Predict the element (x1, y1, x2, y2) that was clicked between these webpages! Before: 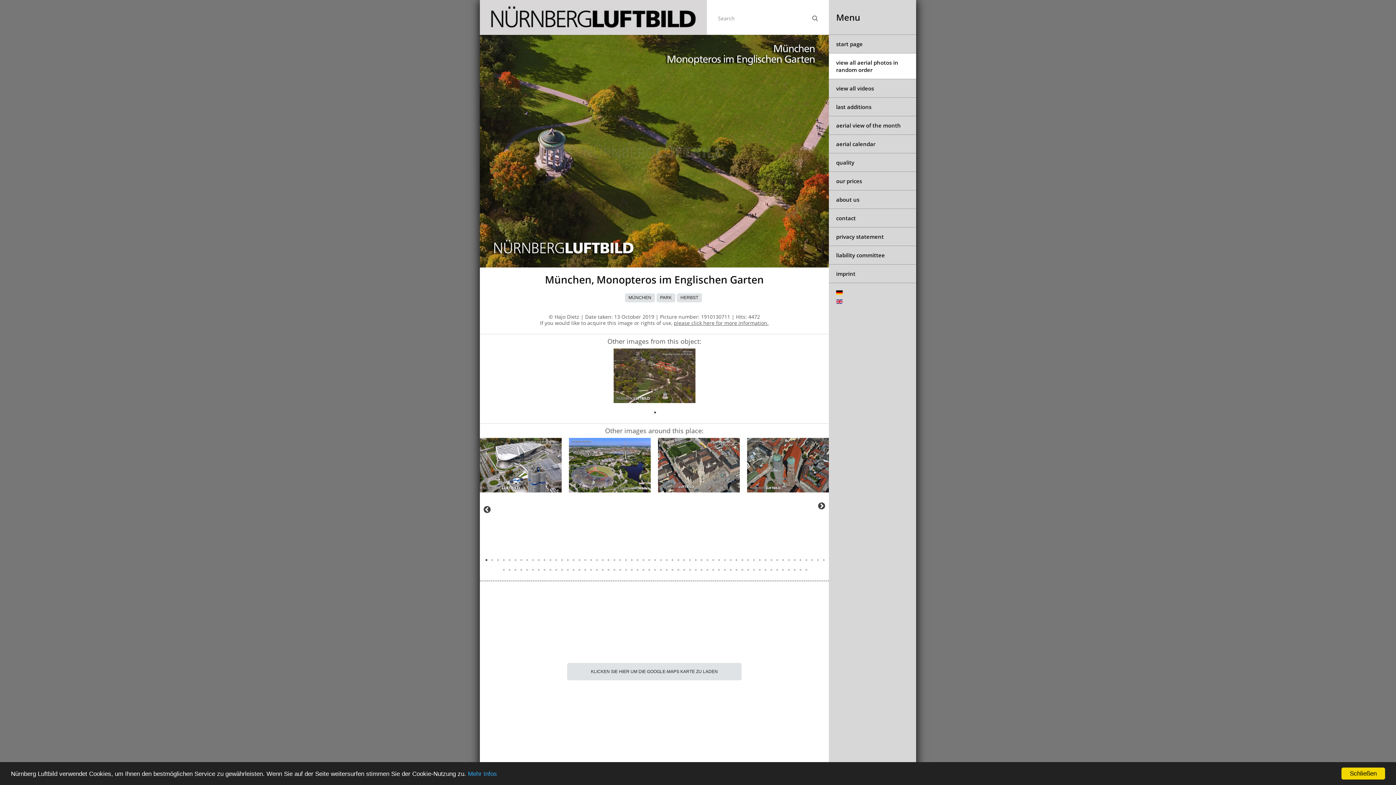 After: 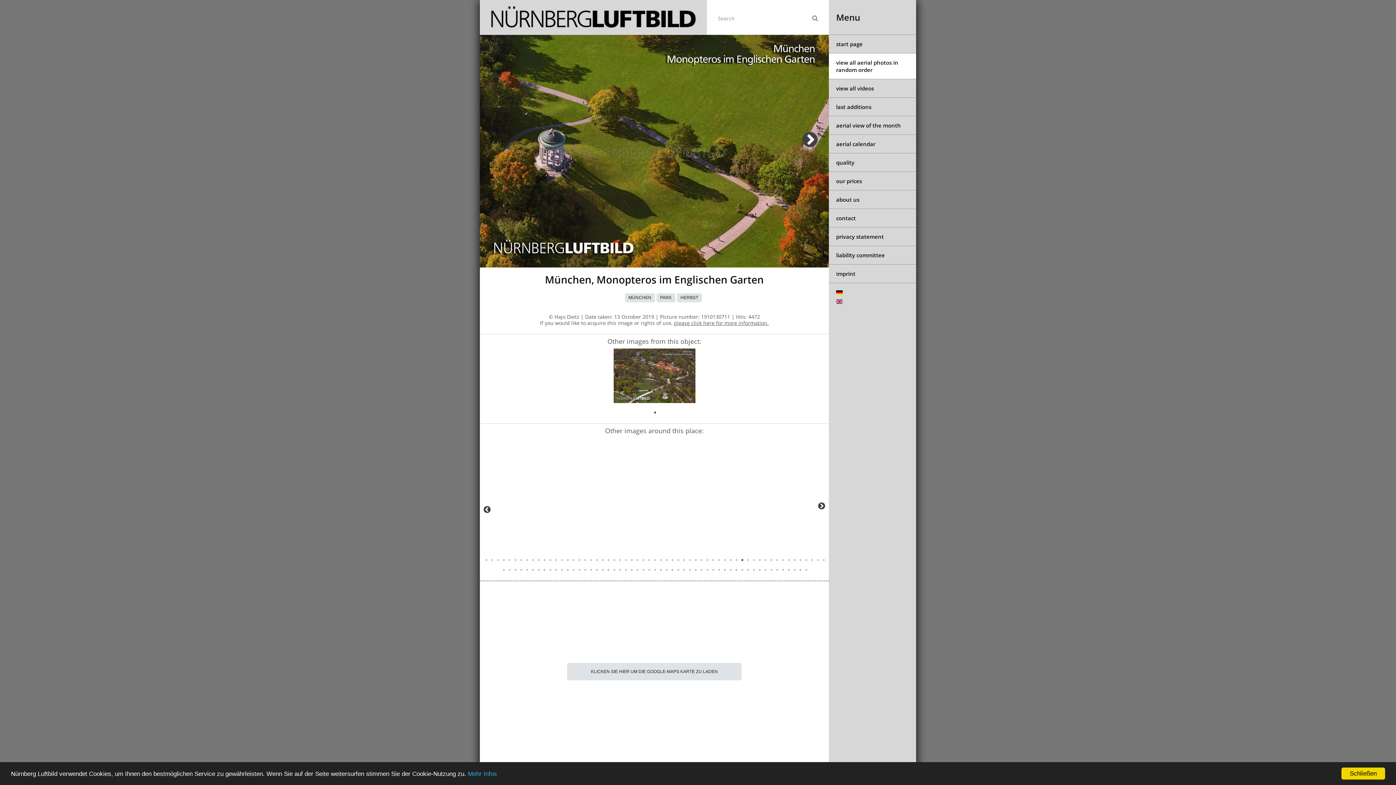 Action: bbox: (738, 556, 746, 564) label: 45 of 28